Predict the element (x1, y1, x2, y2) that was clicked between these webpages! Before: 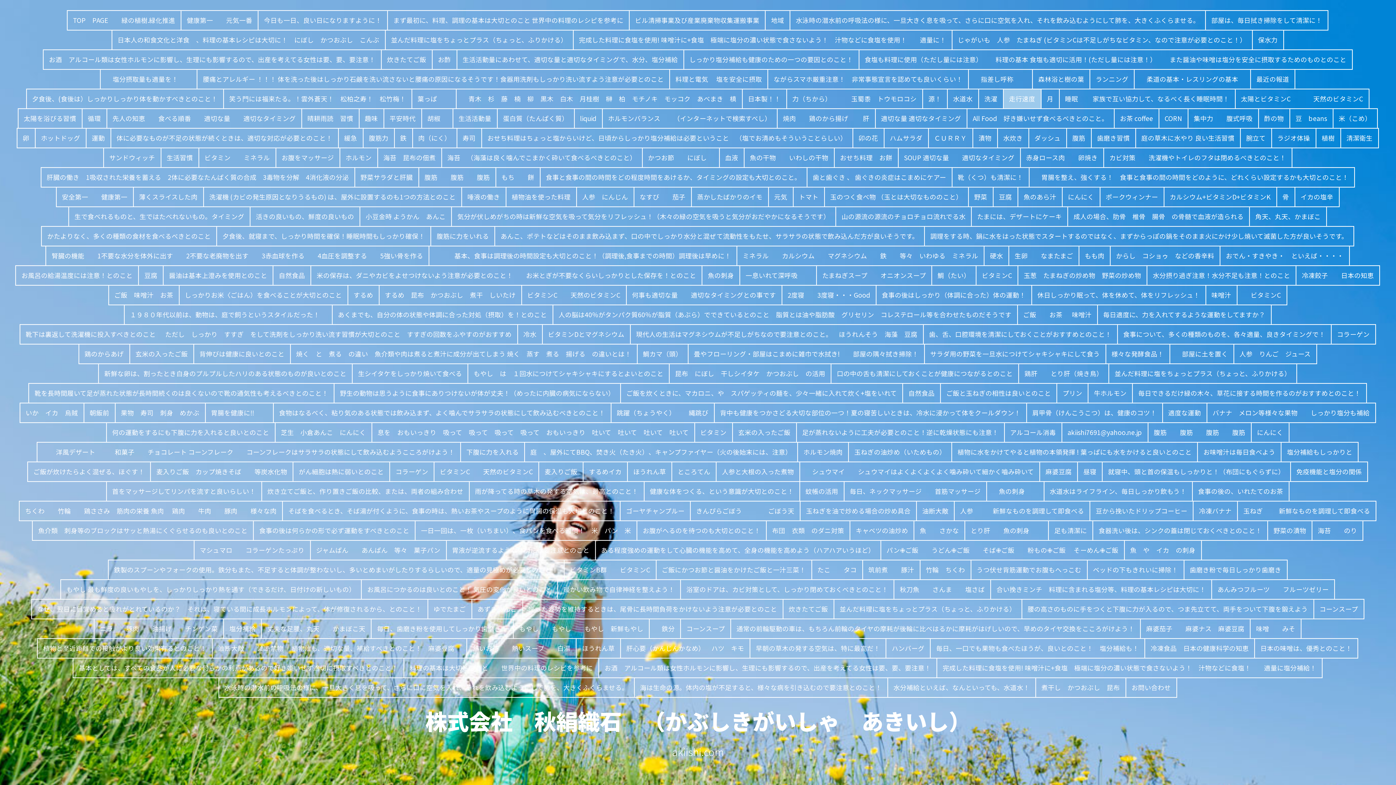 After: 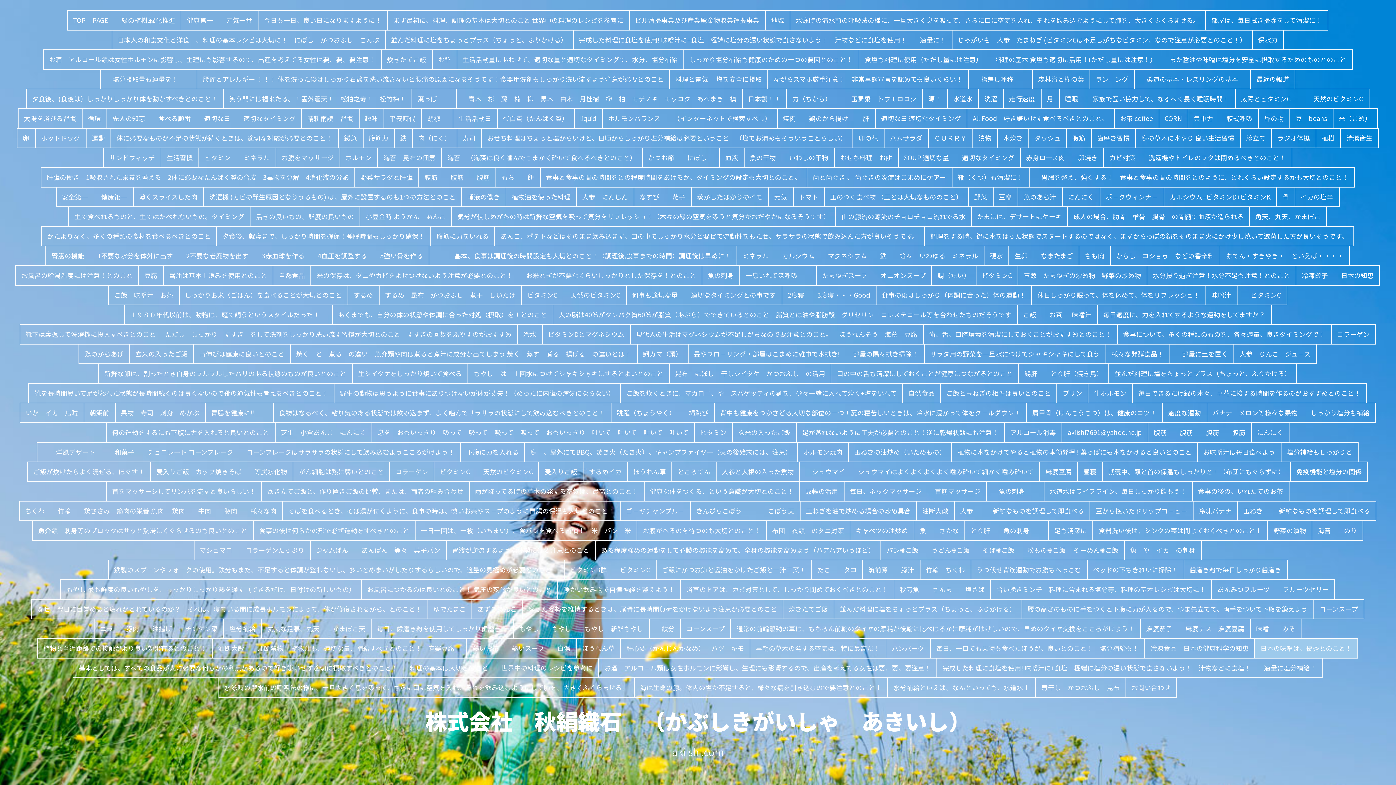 Action: bbox: (1255, 639, 1357, 658) label: 日本の味噌は、優秀とのこと！